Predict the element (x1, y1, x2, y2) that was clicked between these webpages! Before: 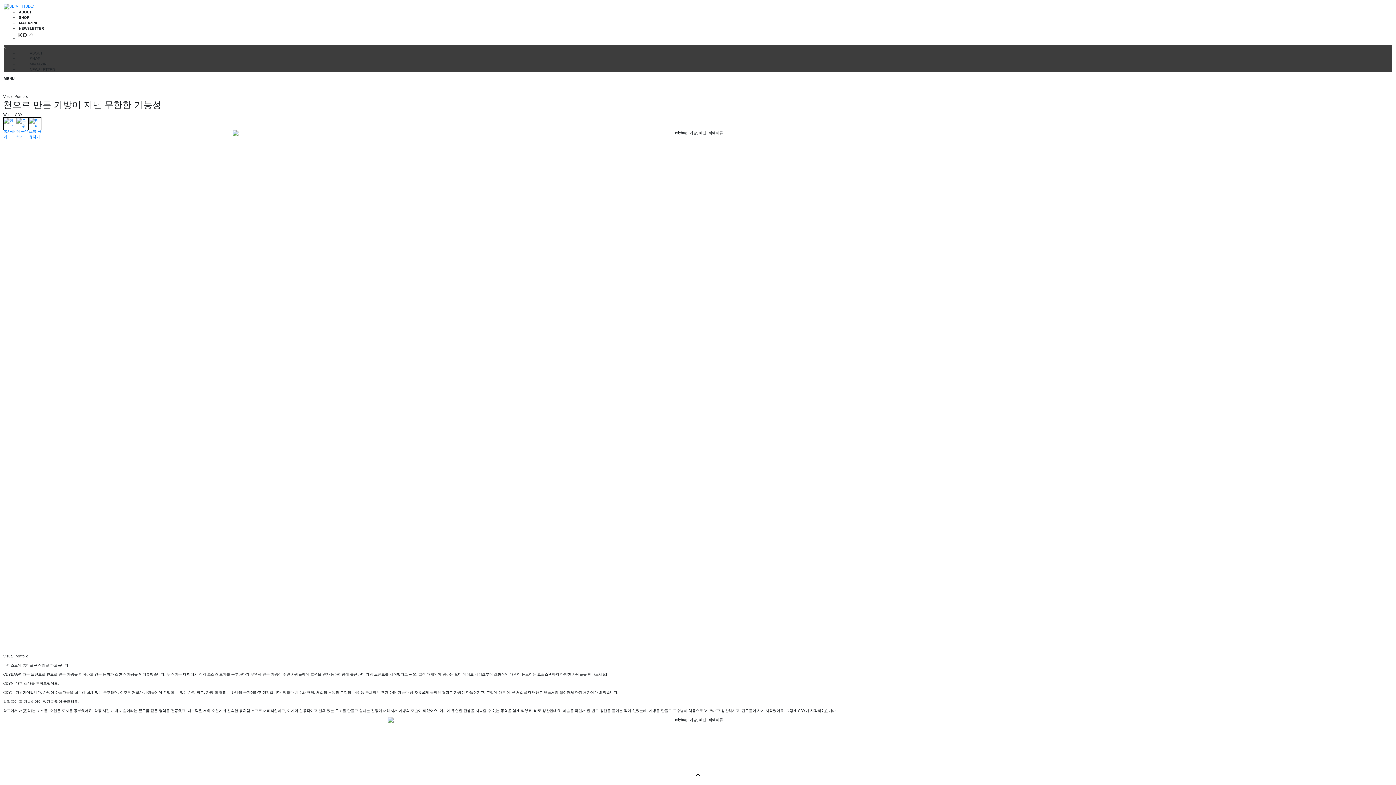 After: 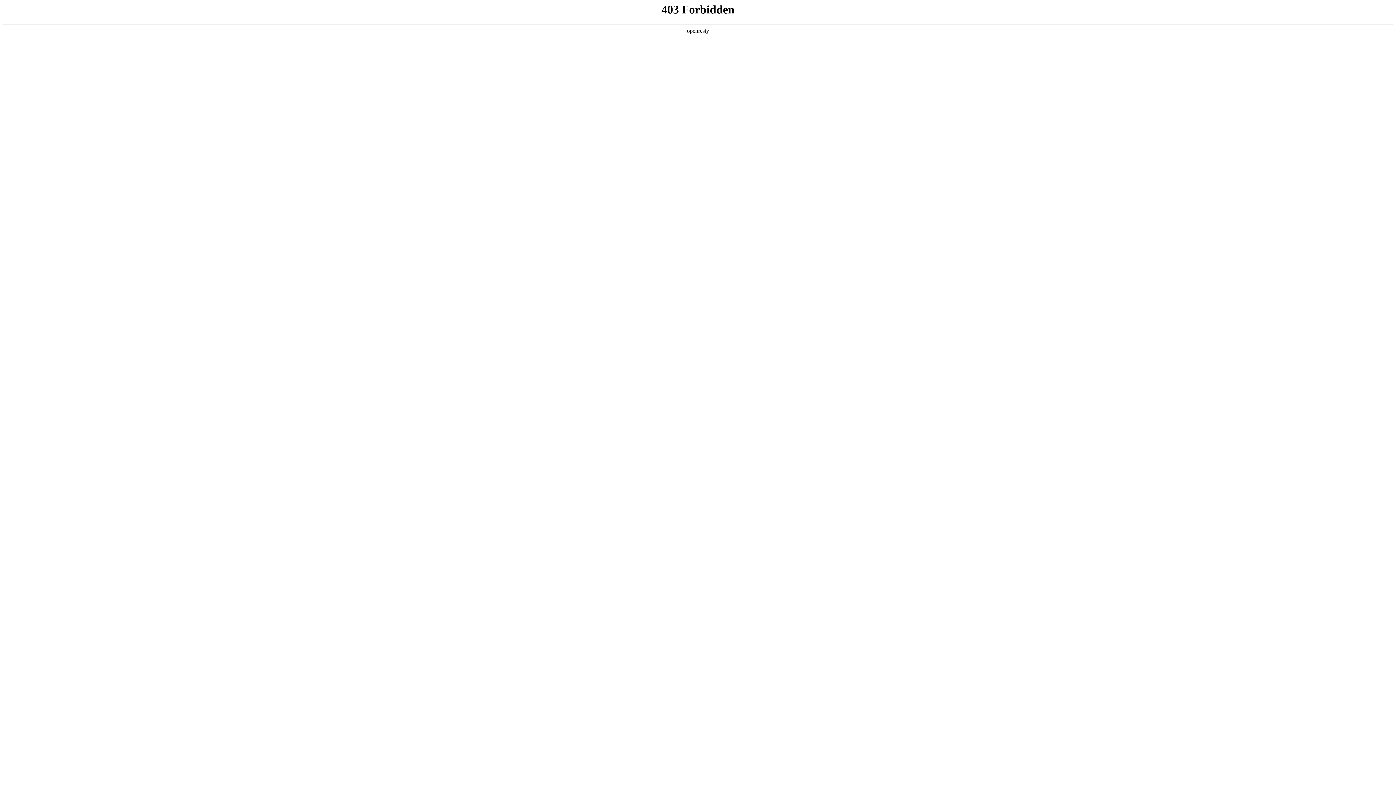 Action: label: SHOP bbox: (18, 53, 52, 63)